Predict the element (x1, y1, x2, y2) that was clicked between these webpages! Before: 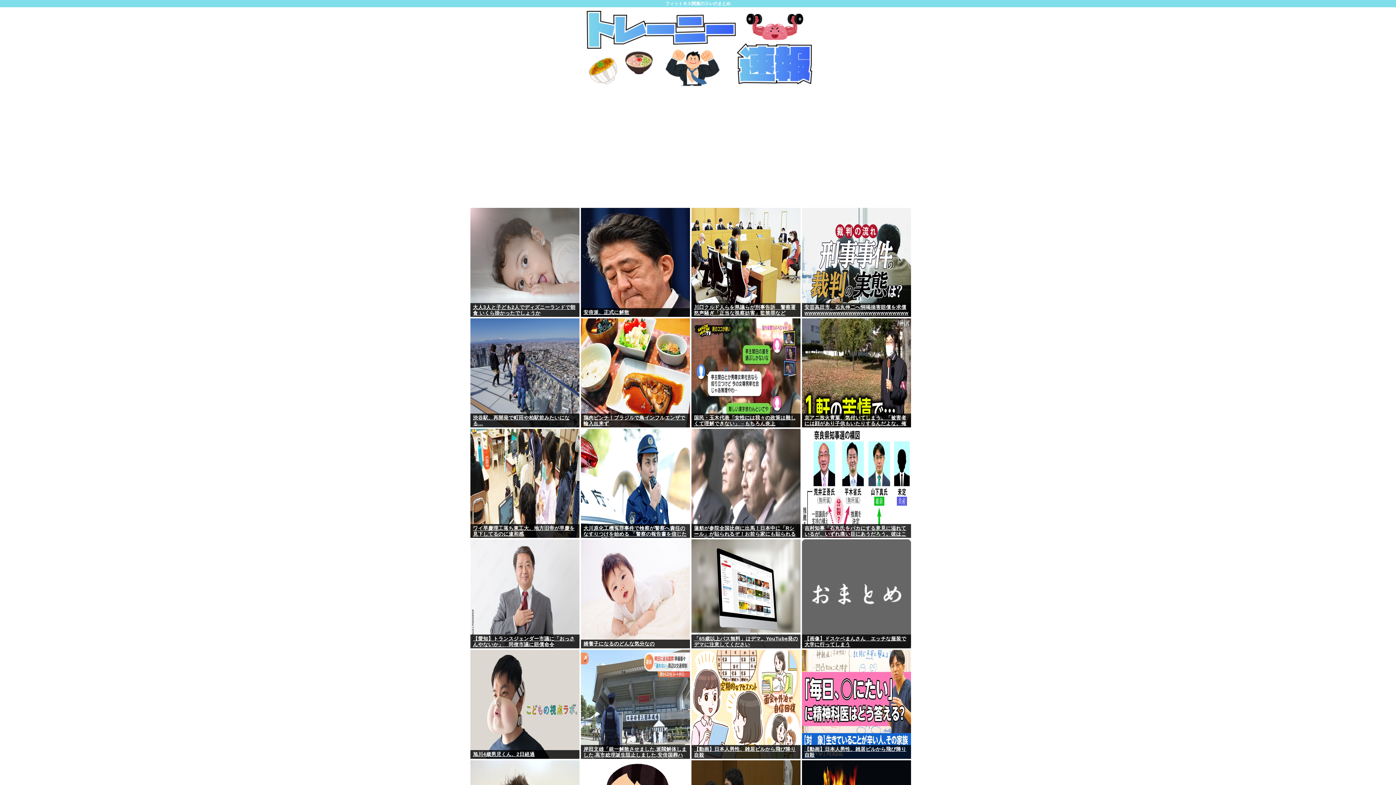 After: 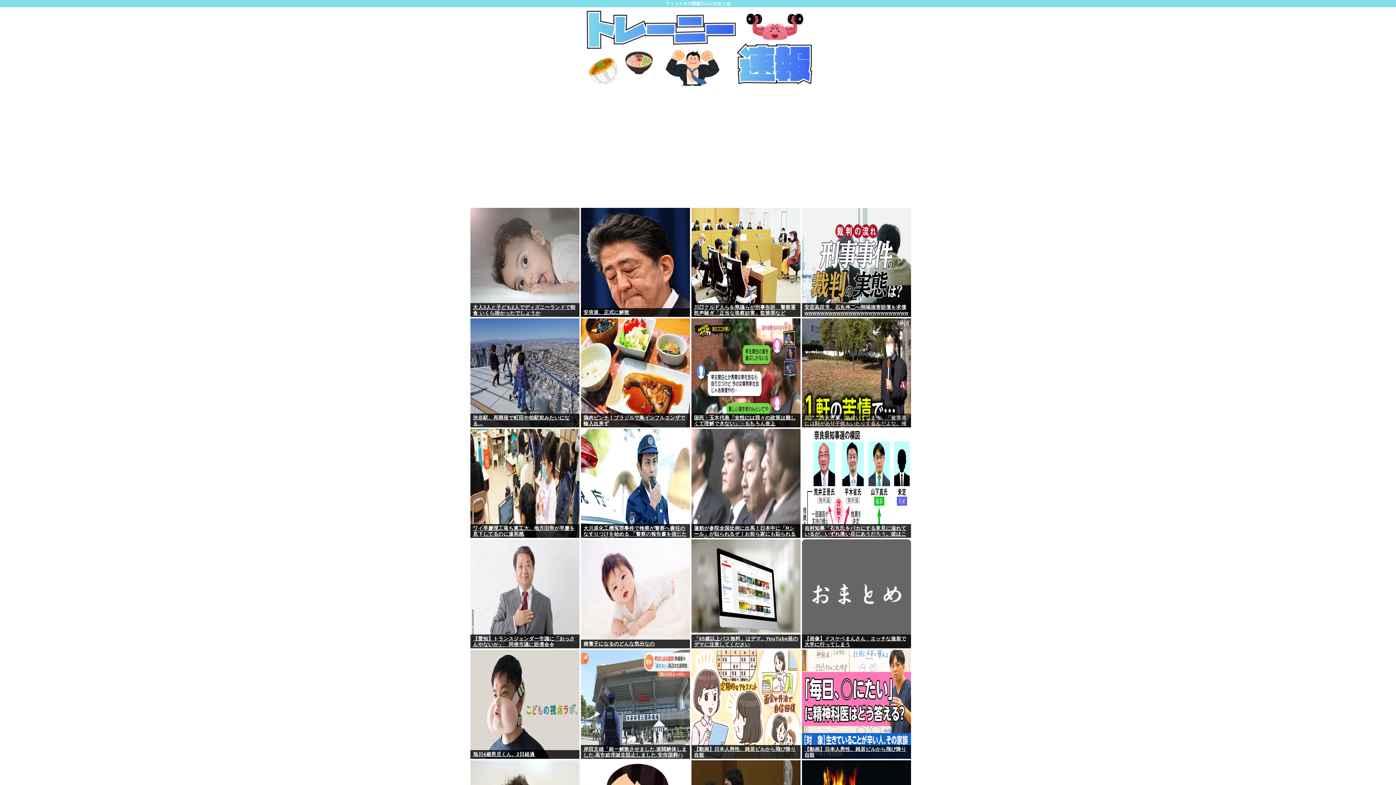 Action: bbox: (802, 413, 911, 427) label: 京アニ放火青葉、気付いてしまう。「被害者には顔があり子供もいたりするんだよな。俺はとんでもない事をしてしまった…」